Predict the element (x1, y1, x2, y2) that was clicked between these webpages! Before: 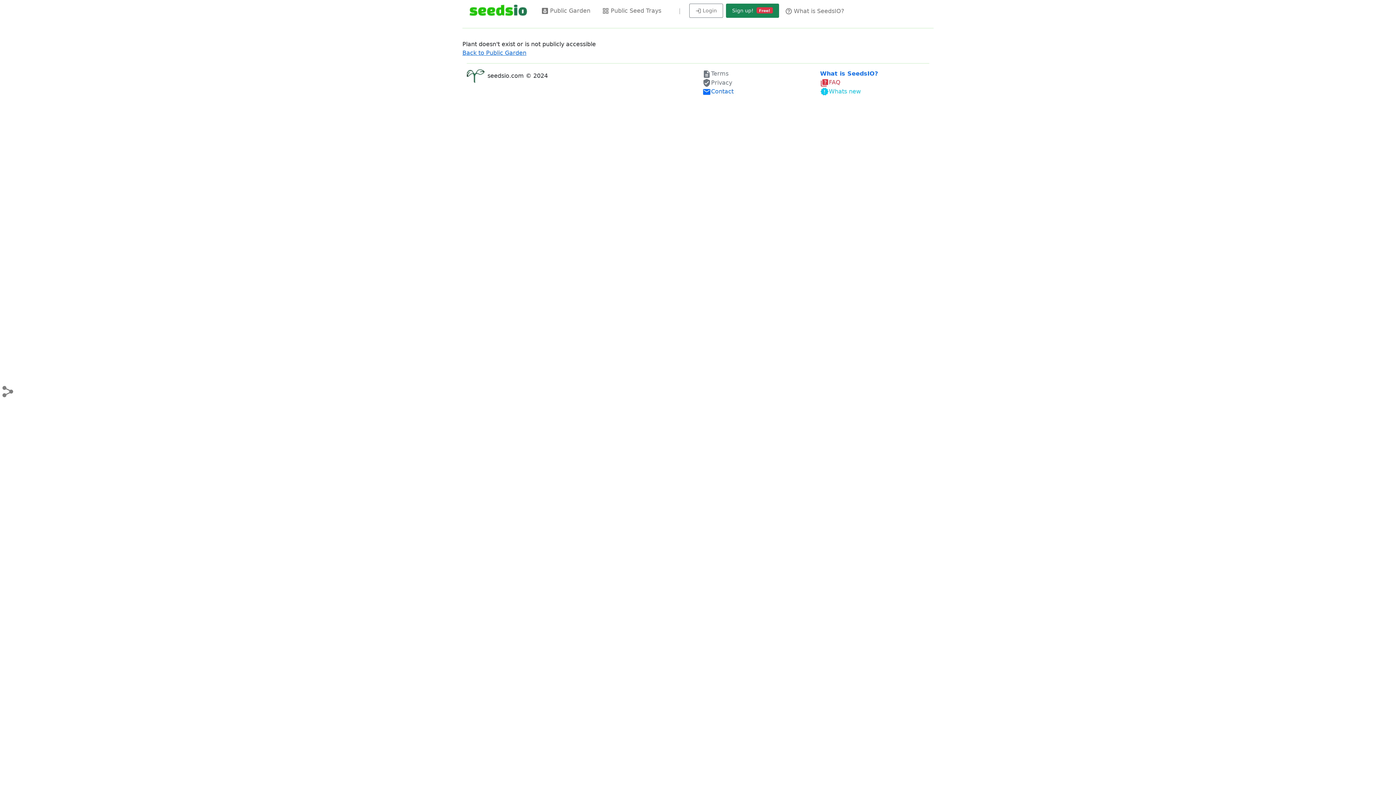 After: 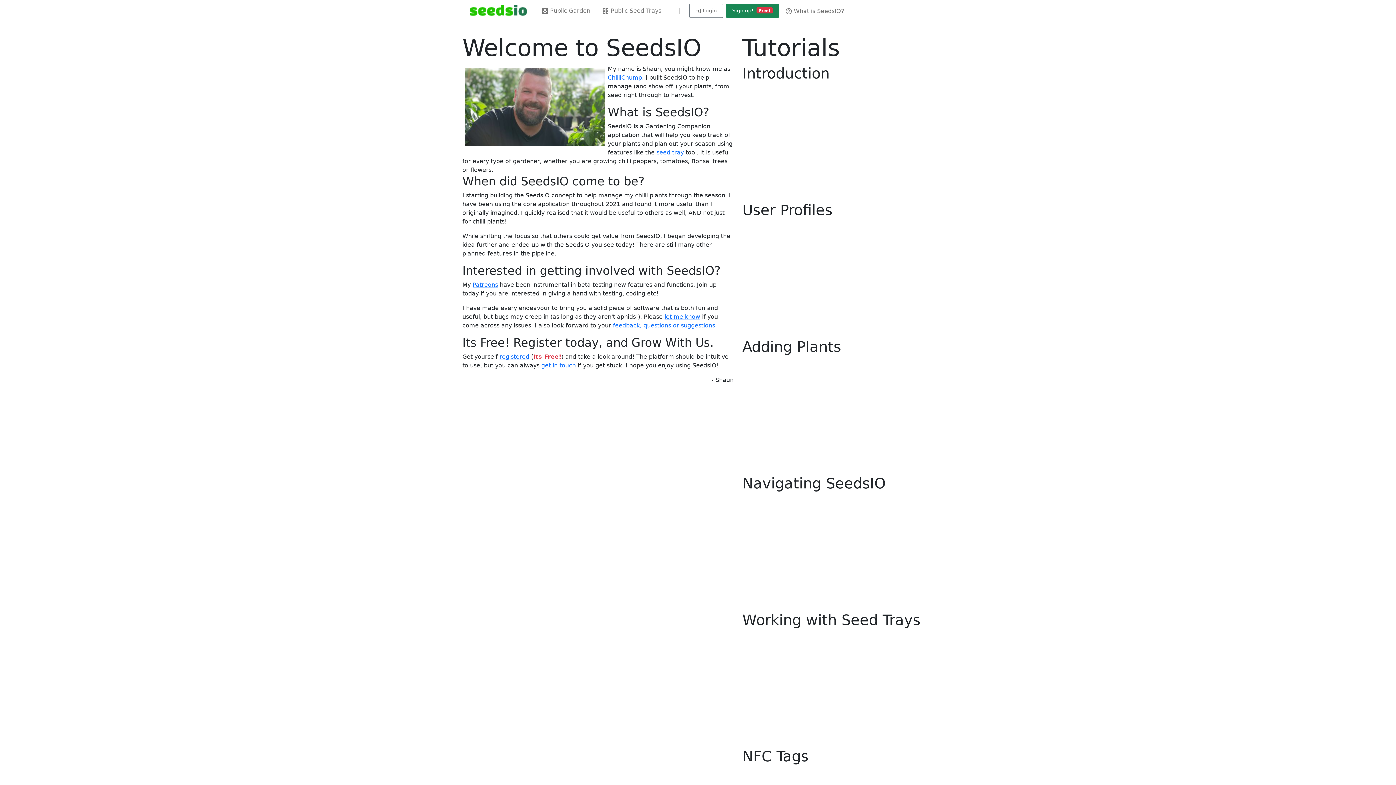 Action: bbox: (820, 70, 878, 77) label: What is SeedsIO?